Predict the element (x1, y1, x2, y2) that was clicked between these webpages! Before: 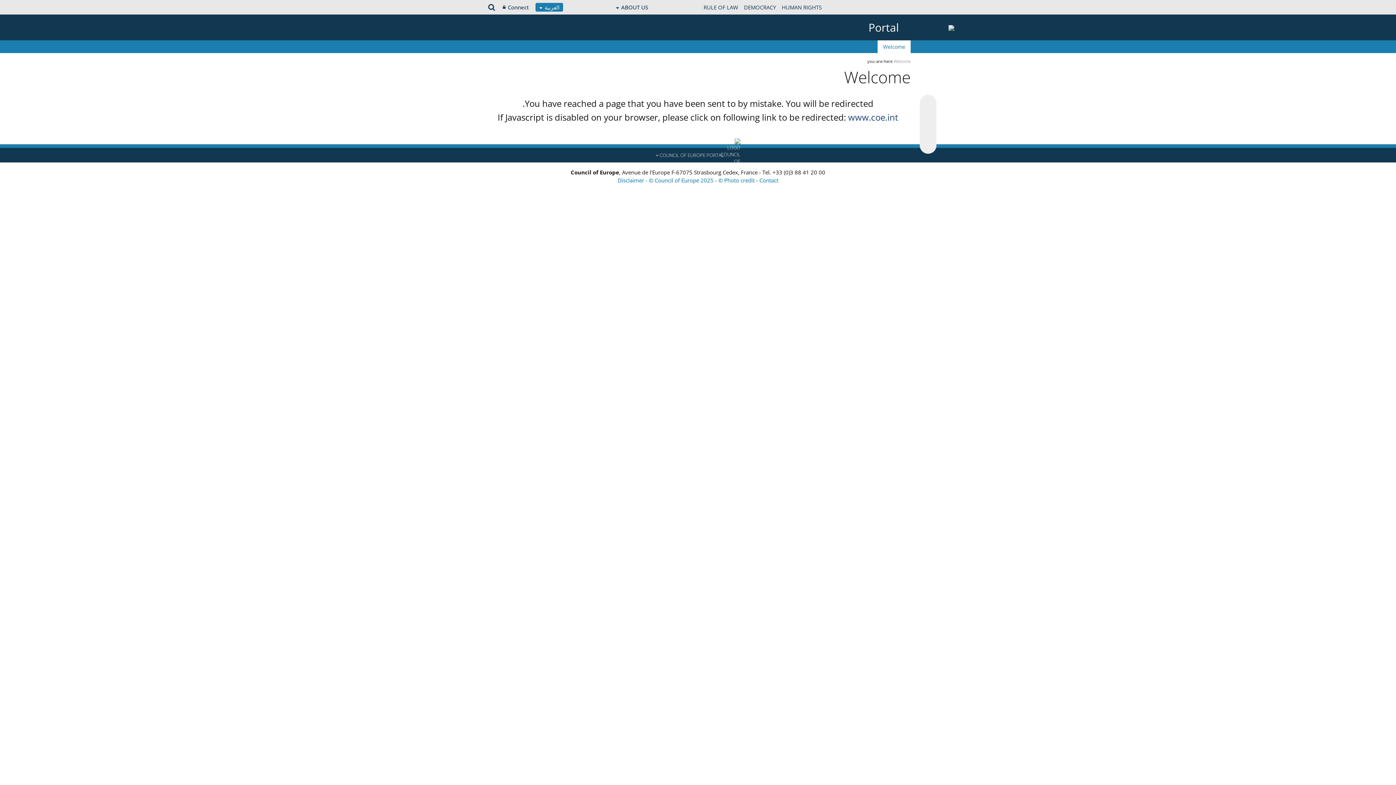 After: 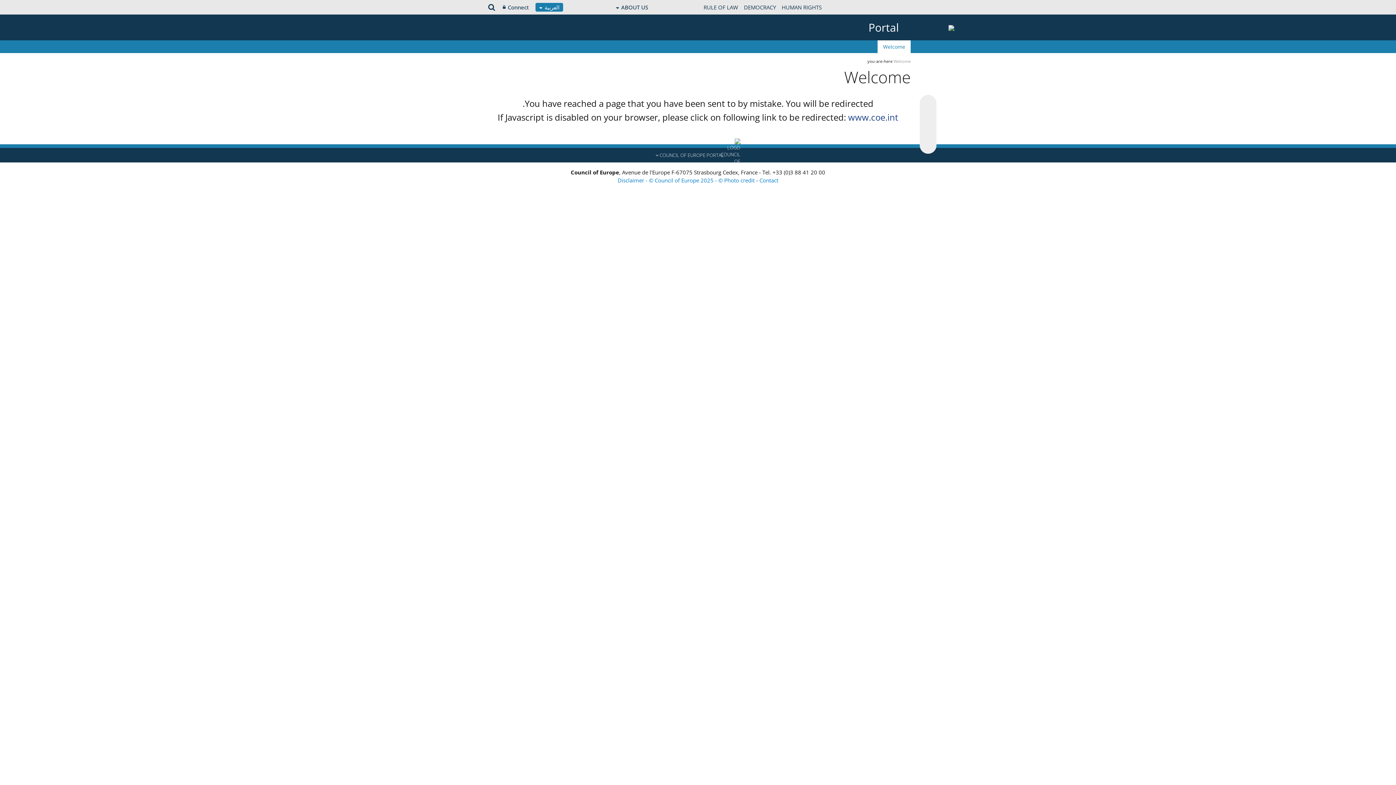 Action: label: Welcome bbox: (876, 40, 910, 53)